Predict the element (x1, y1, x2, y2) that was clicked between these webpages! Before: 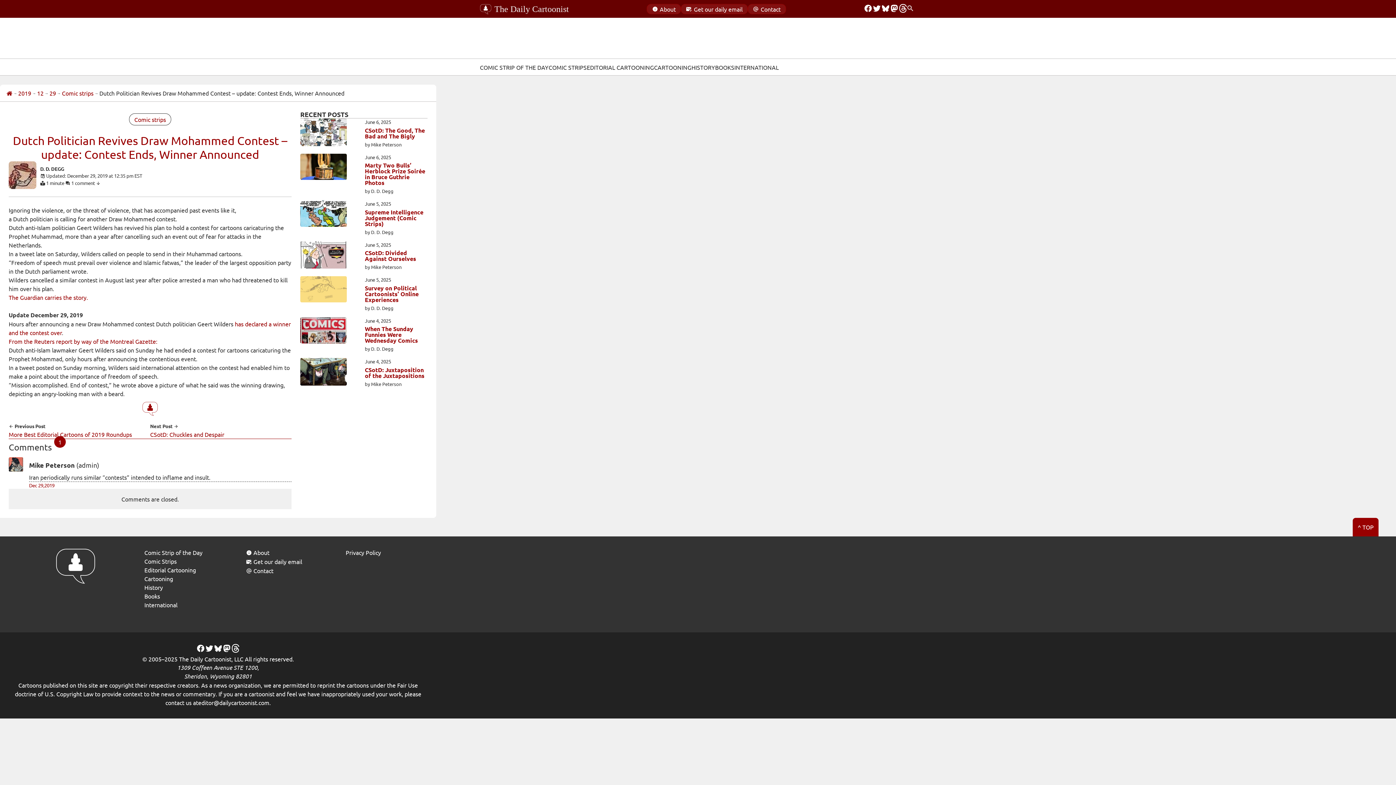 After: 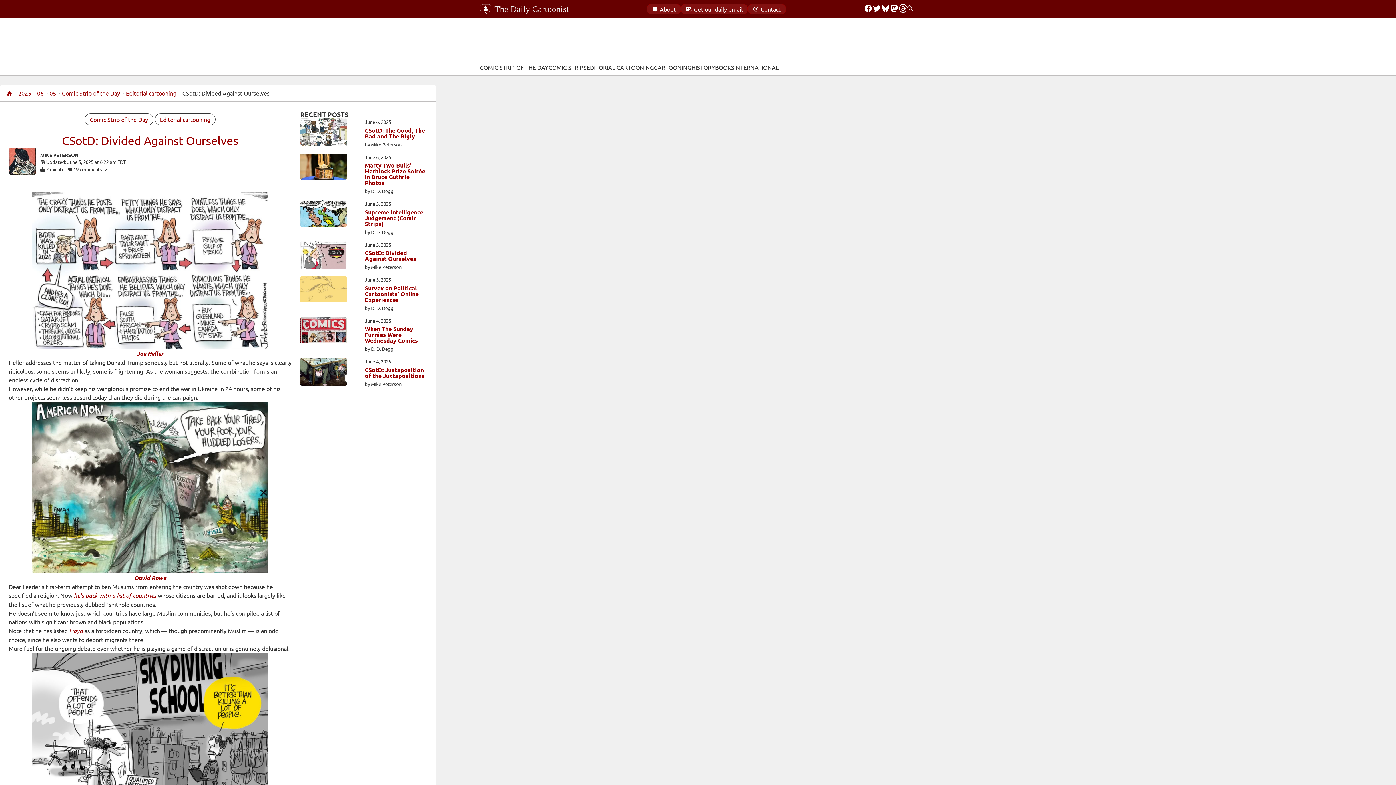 Action: bbox: (364, 250, 427, 261) label: CSotD: Divided Against Ourselves